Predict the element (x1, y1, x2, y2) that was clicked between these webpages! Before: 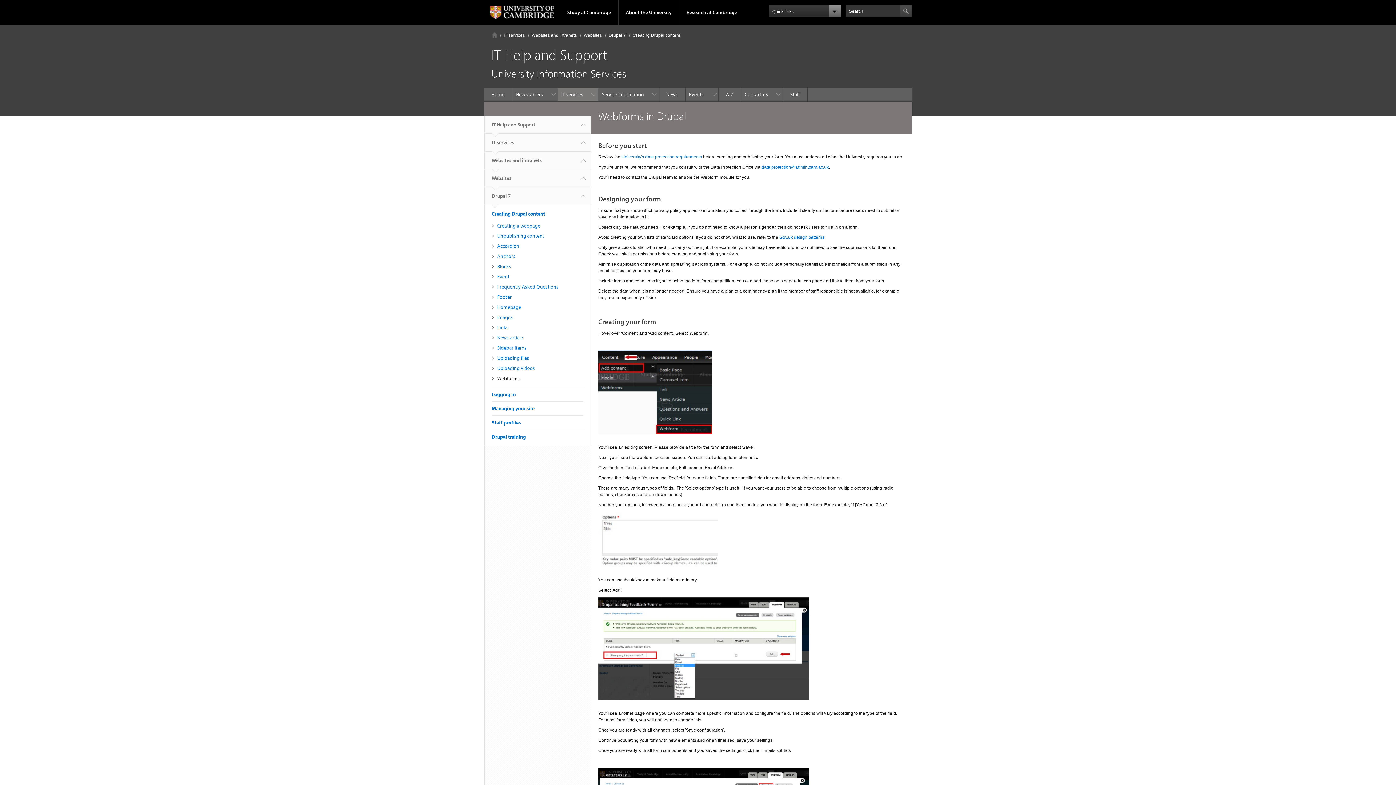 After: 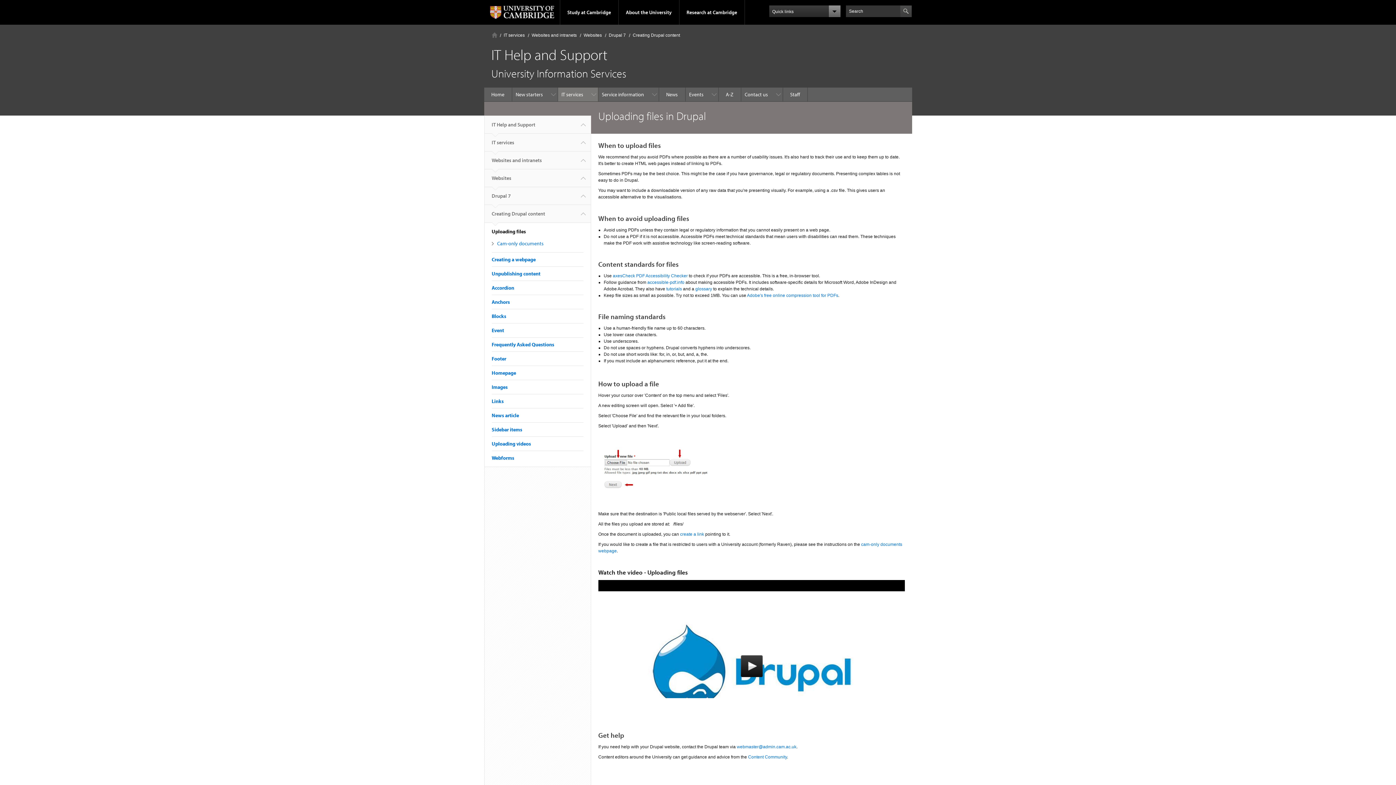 Action: label: Uploading files bbox: (491, 354, 529, 361)